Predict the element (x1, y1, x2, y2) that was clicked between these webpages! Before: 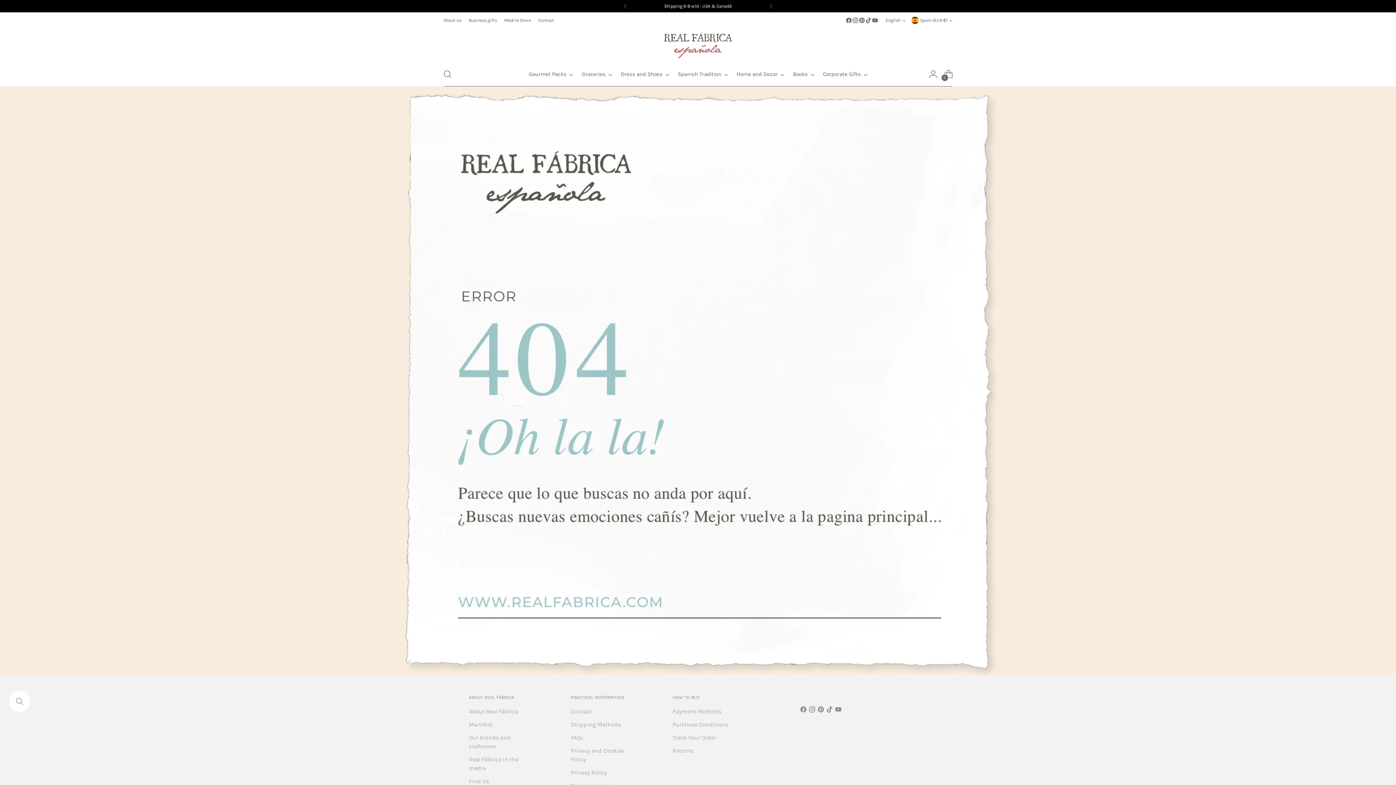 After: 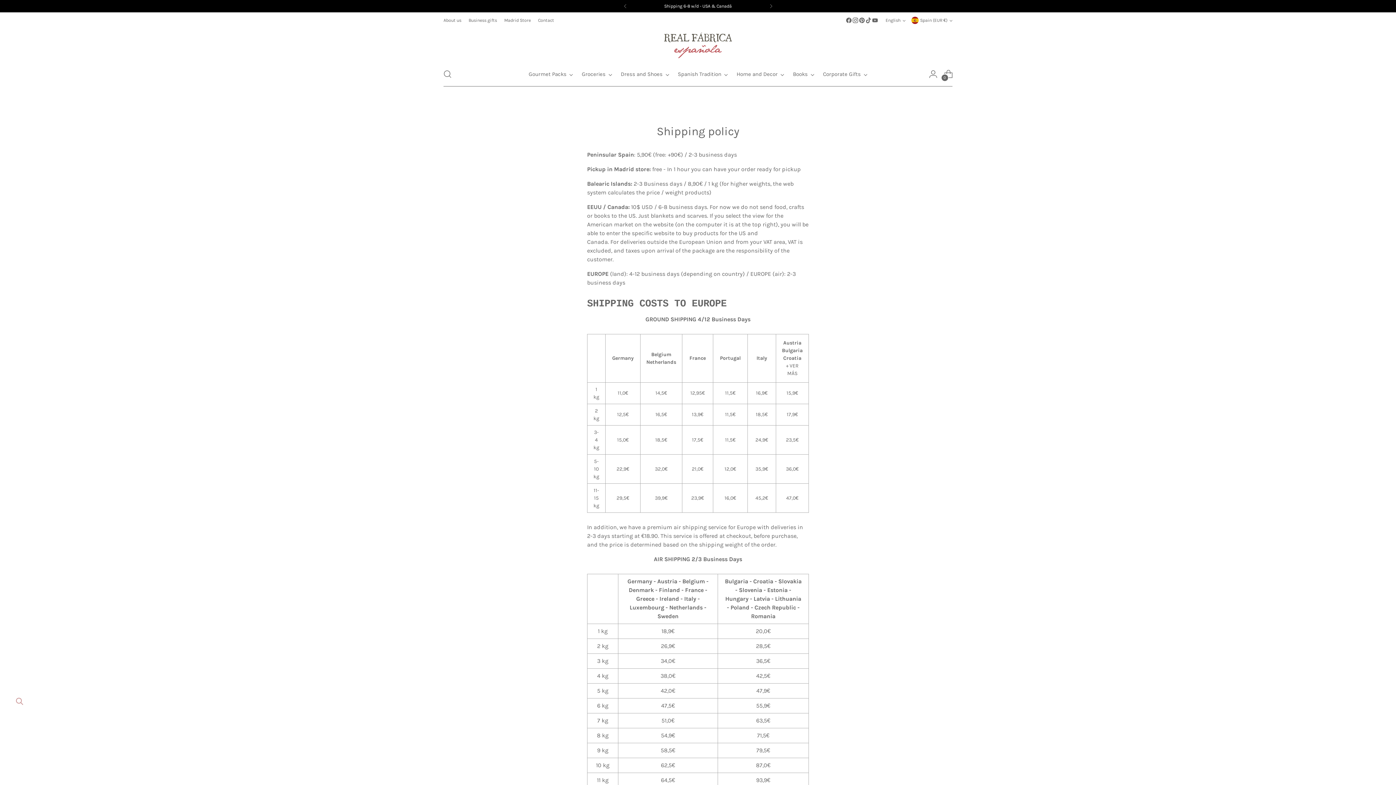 Action: label: Shipping Methods bbox: (570, 721, 621, 728)